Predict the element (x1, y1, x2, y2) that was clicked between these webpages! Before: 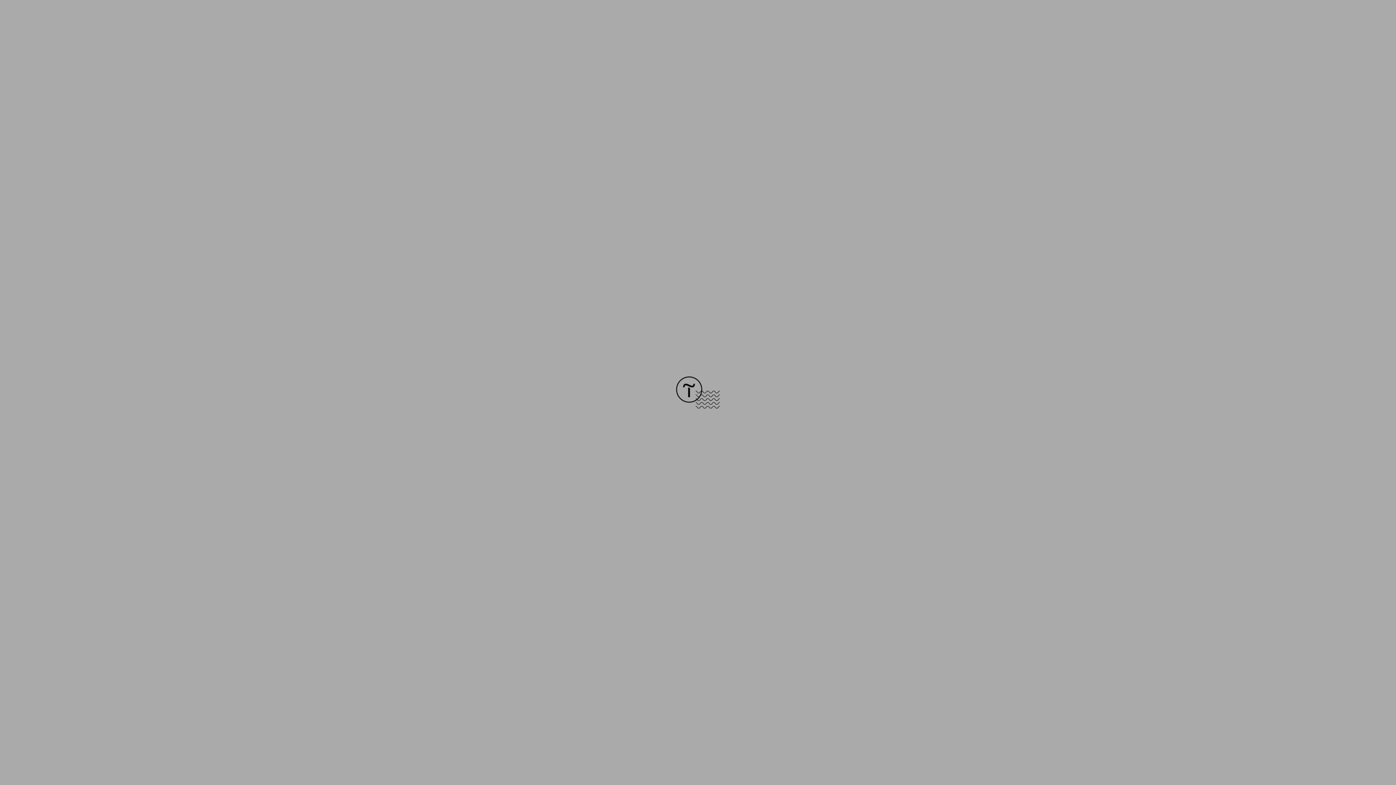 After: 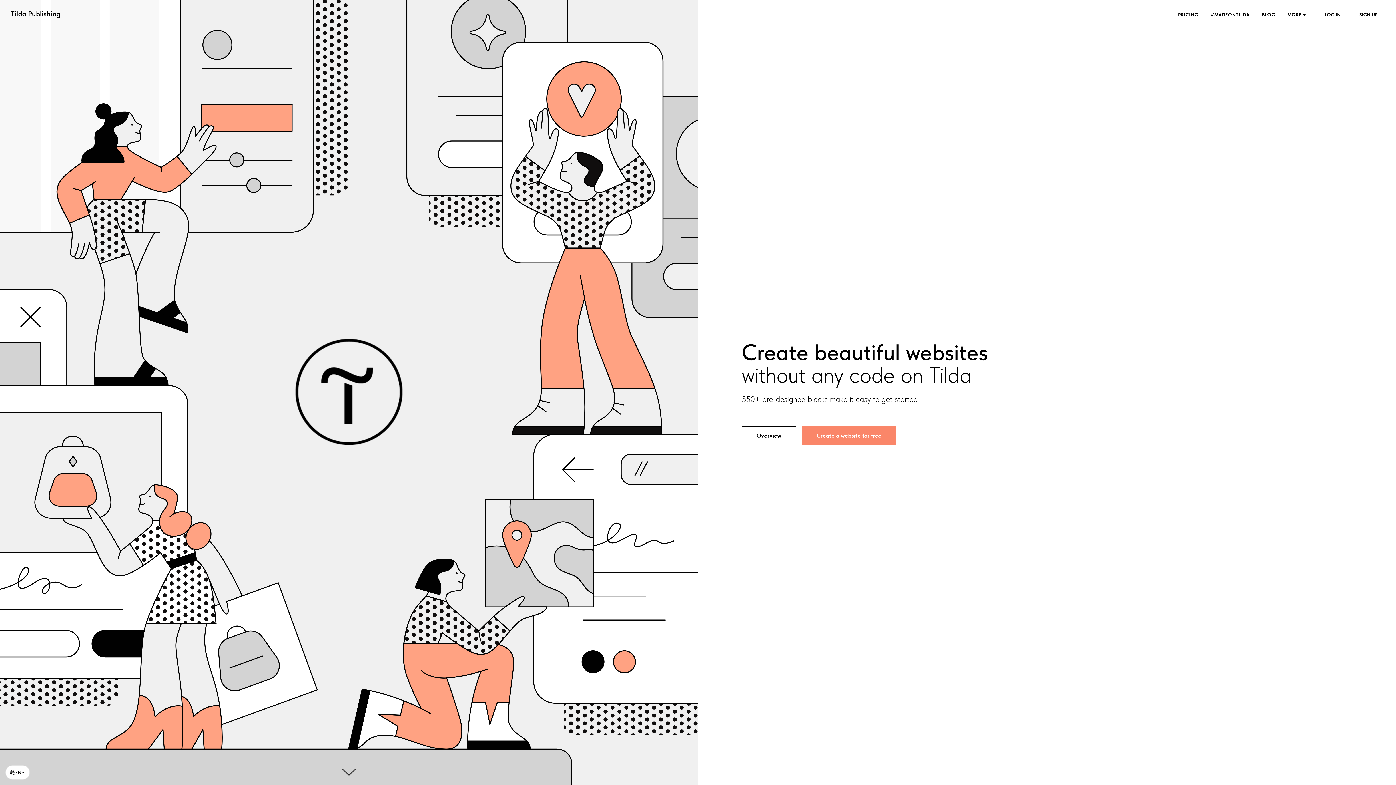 Action: bbox: (676, 403, 720, 409)